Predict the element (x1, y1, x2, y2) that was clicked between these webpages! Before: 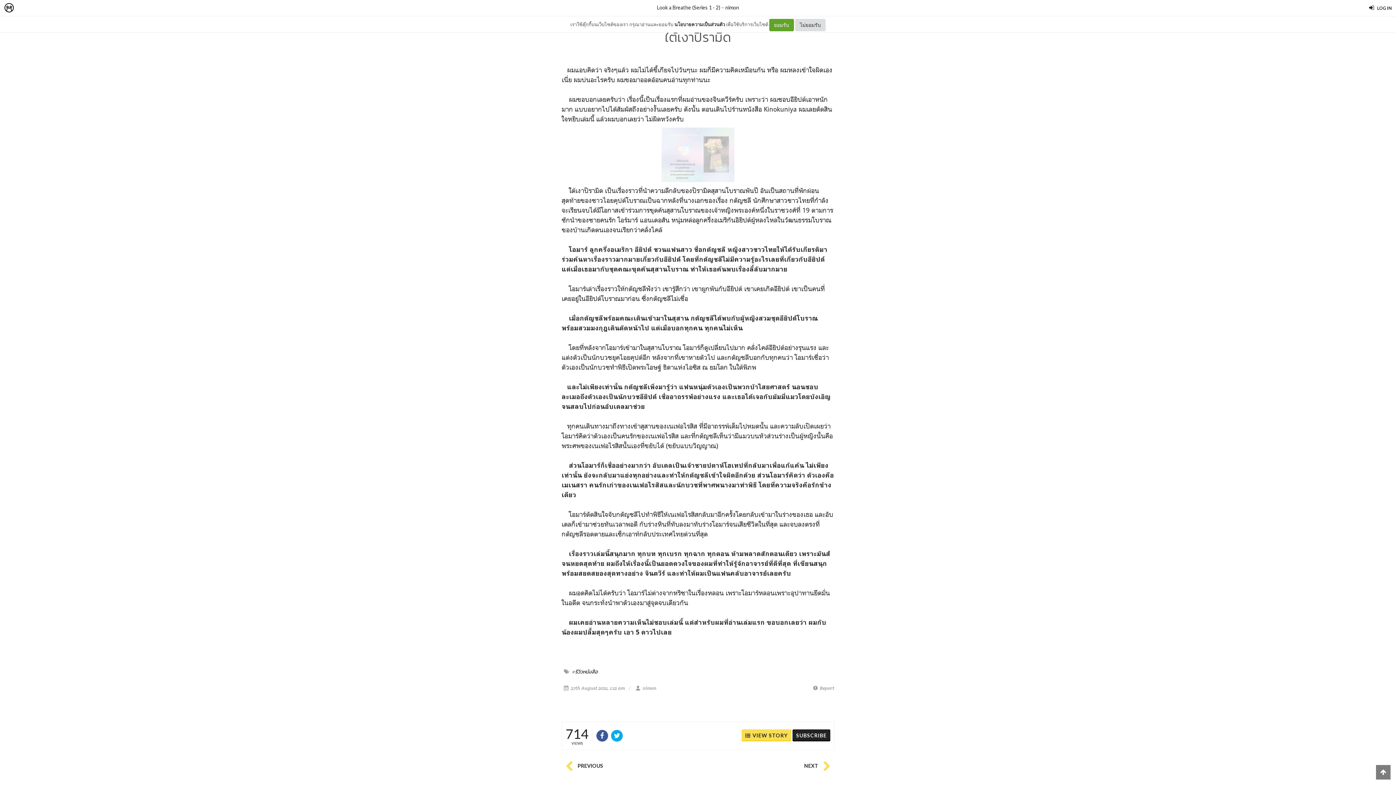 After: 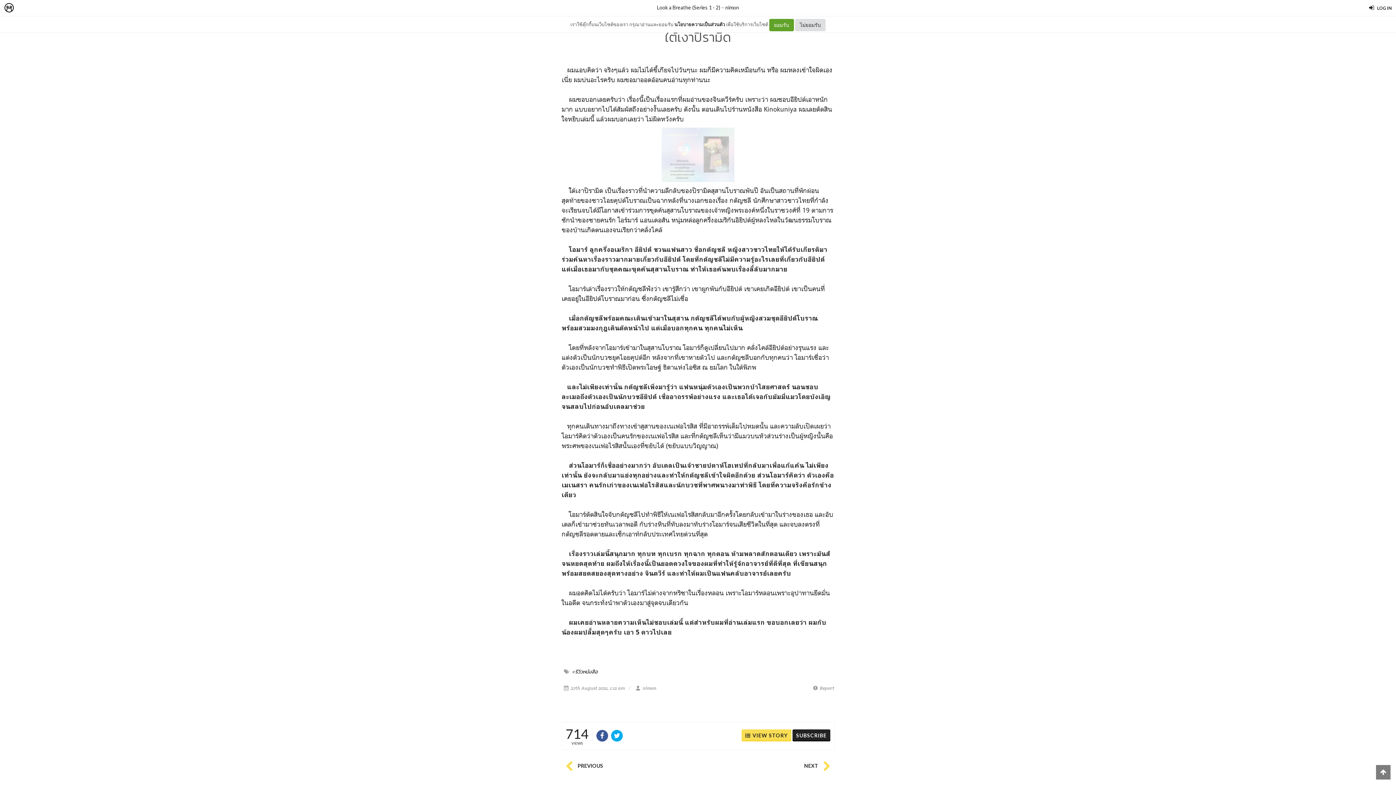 Action: bbox: (1376, 765, 1390, 780)